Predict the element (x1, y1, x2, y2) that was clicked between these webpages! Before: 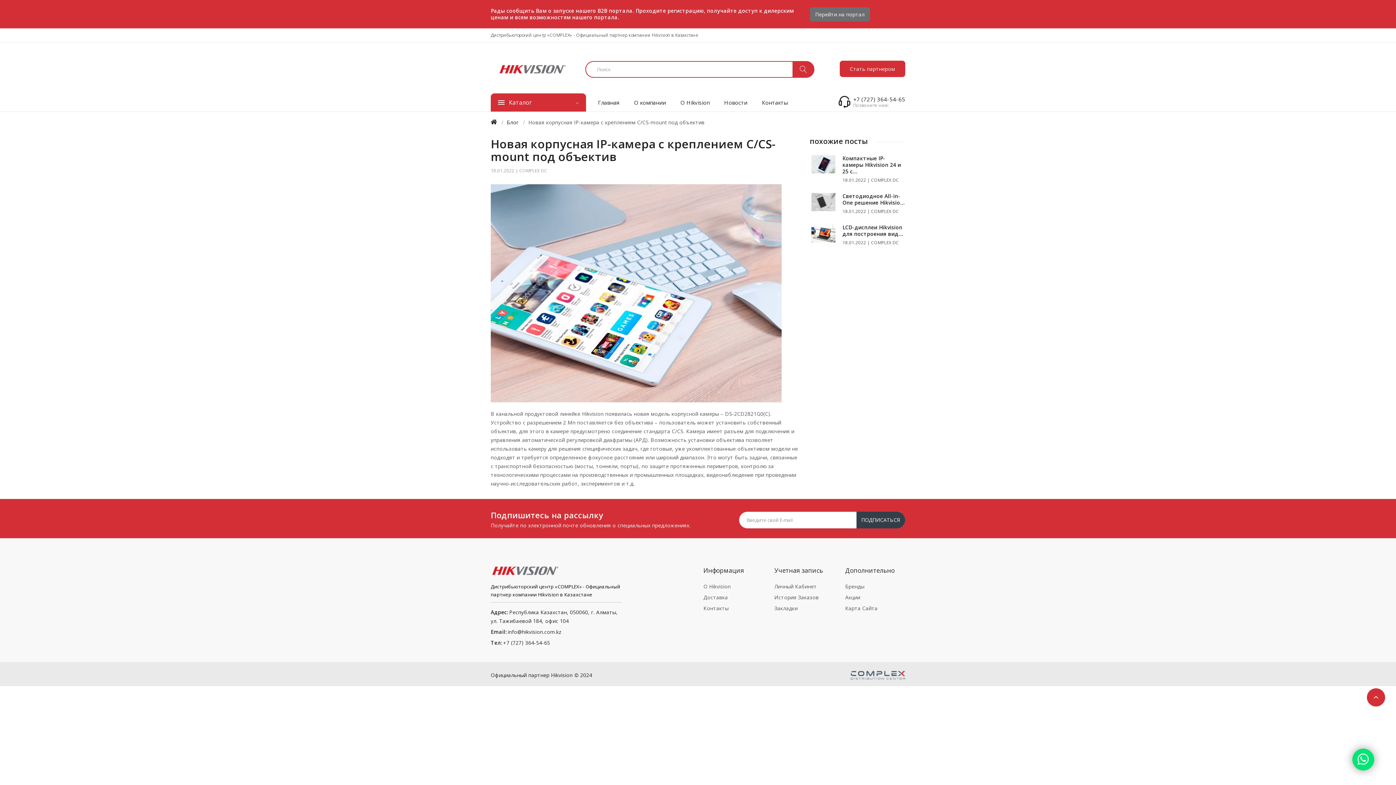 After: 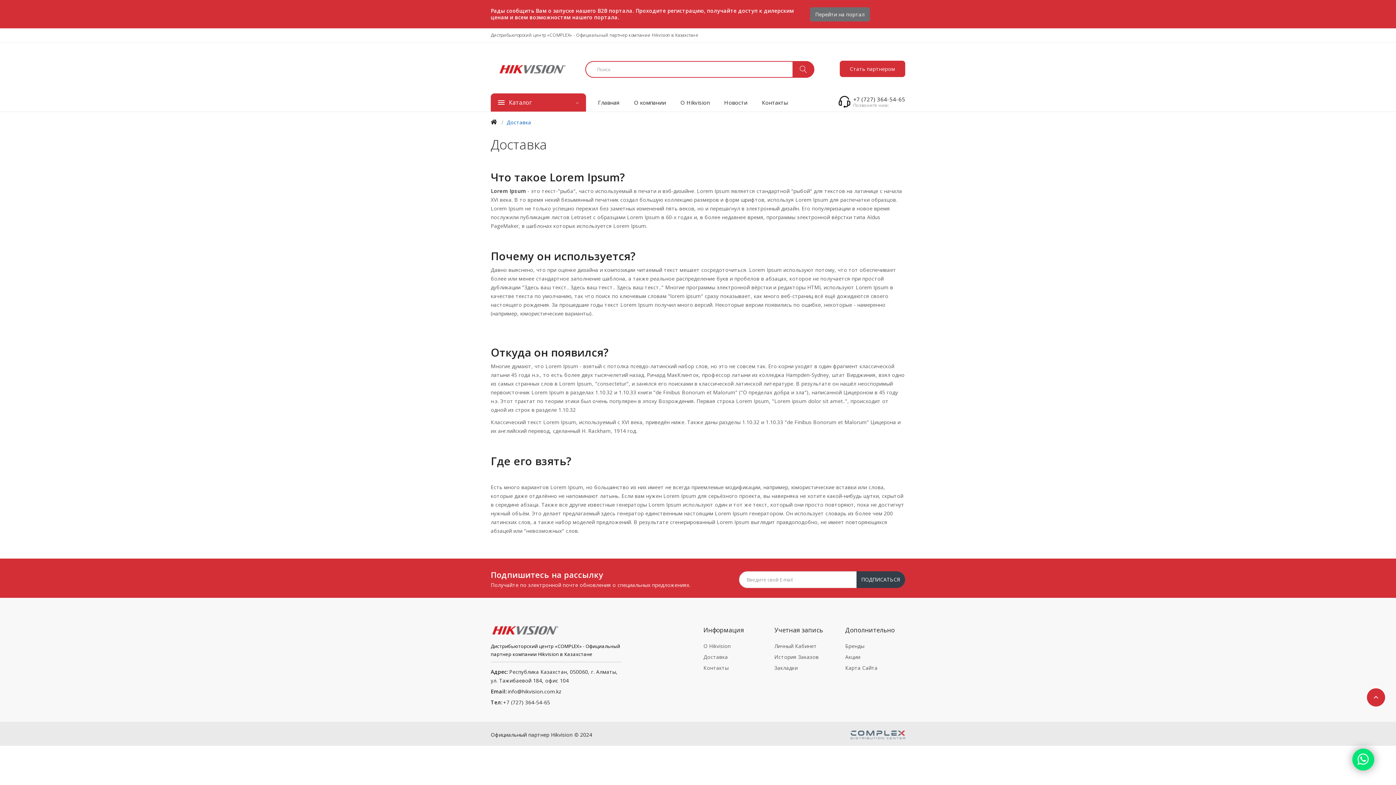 Action: bbox: (703, 592, 763, 603) label: Доставка